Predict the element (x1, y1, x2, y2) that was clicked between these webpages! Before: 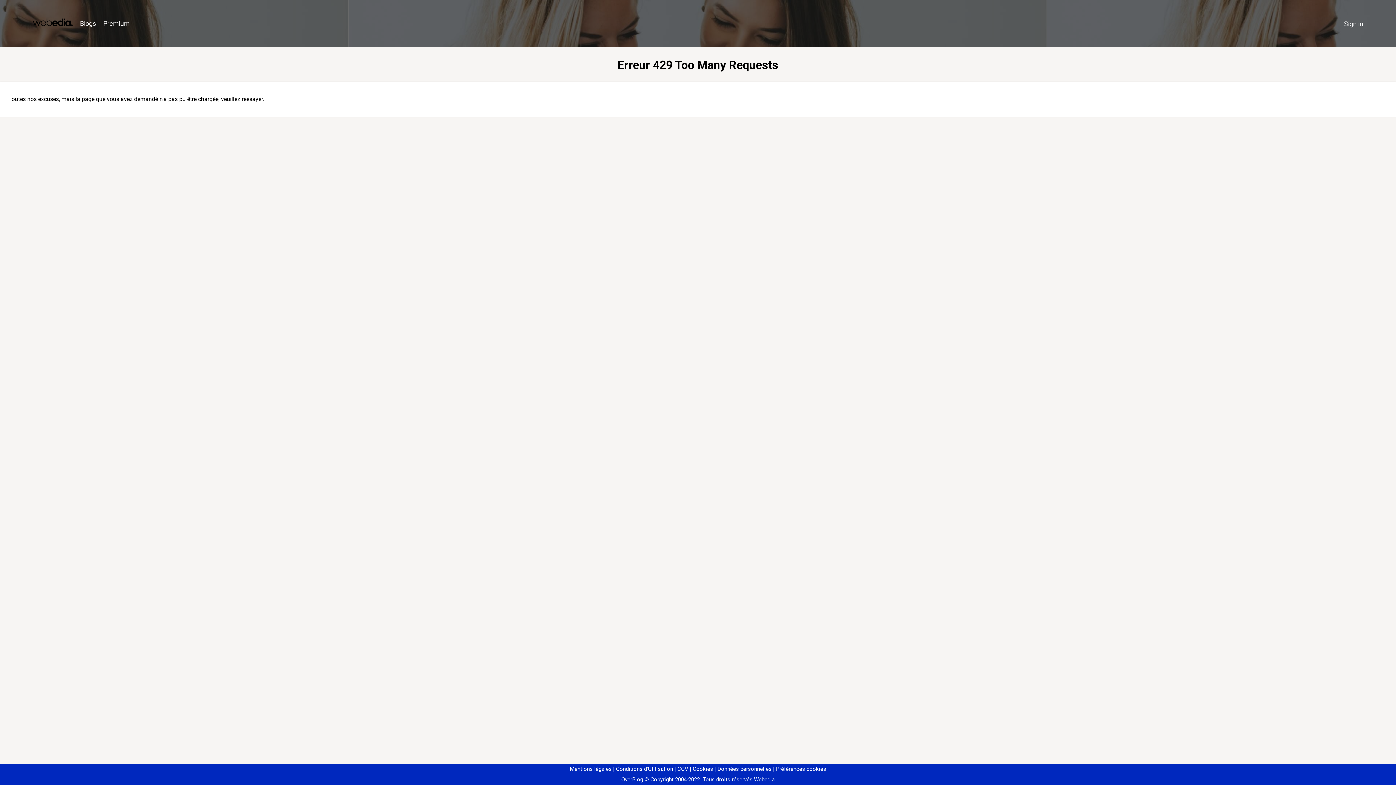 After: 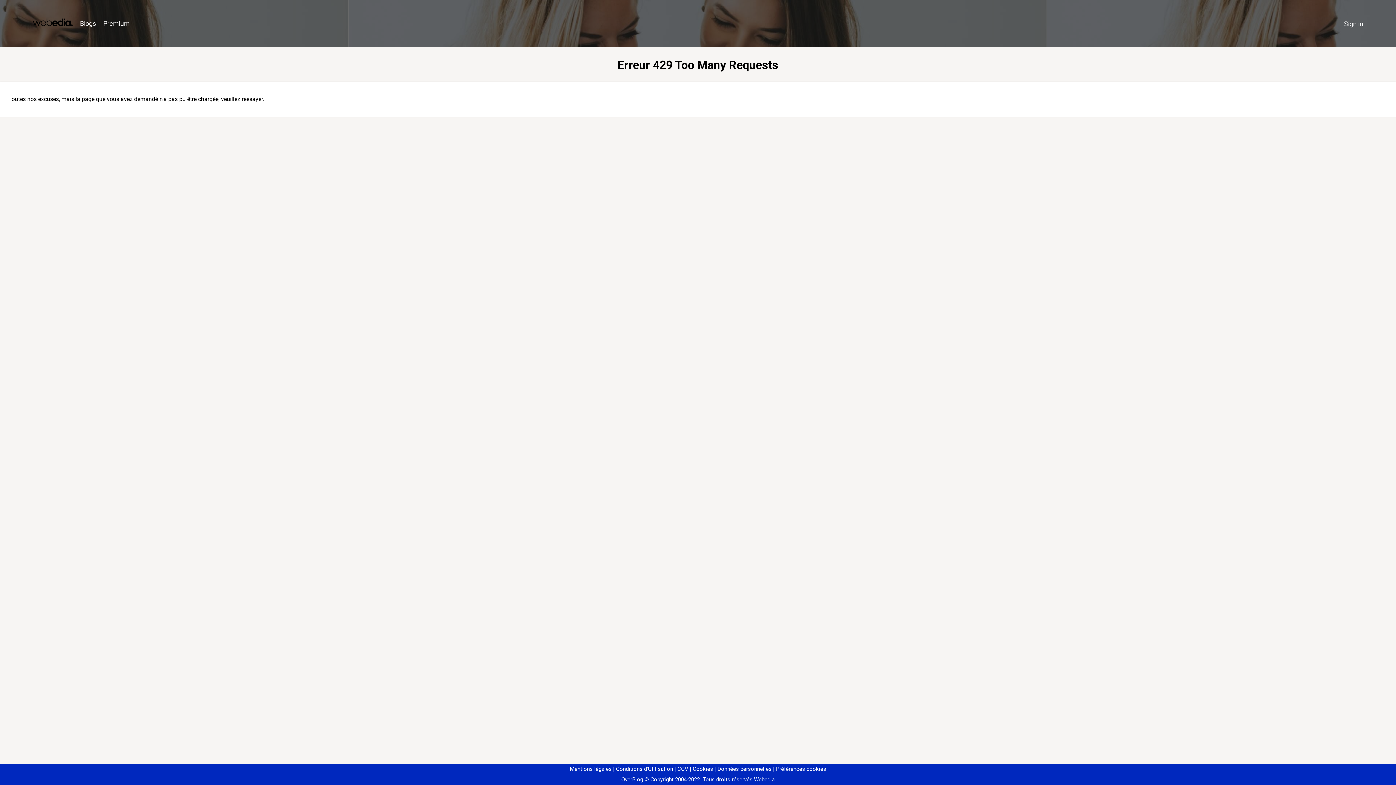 Action: bbox: (773, 766, 826, 772) label: Préférences cookies